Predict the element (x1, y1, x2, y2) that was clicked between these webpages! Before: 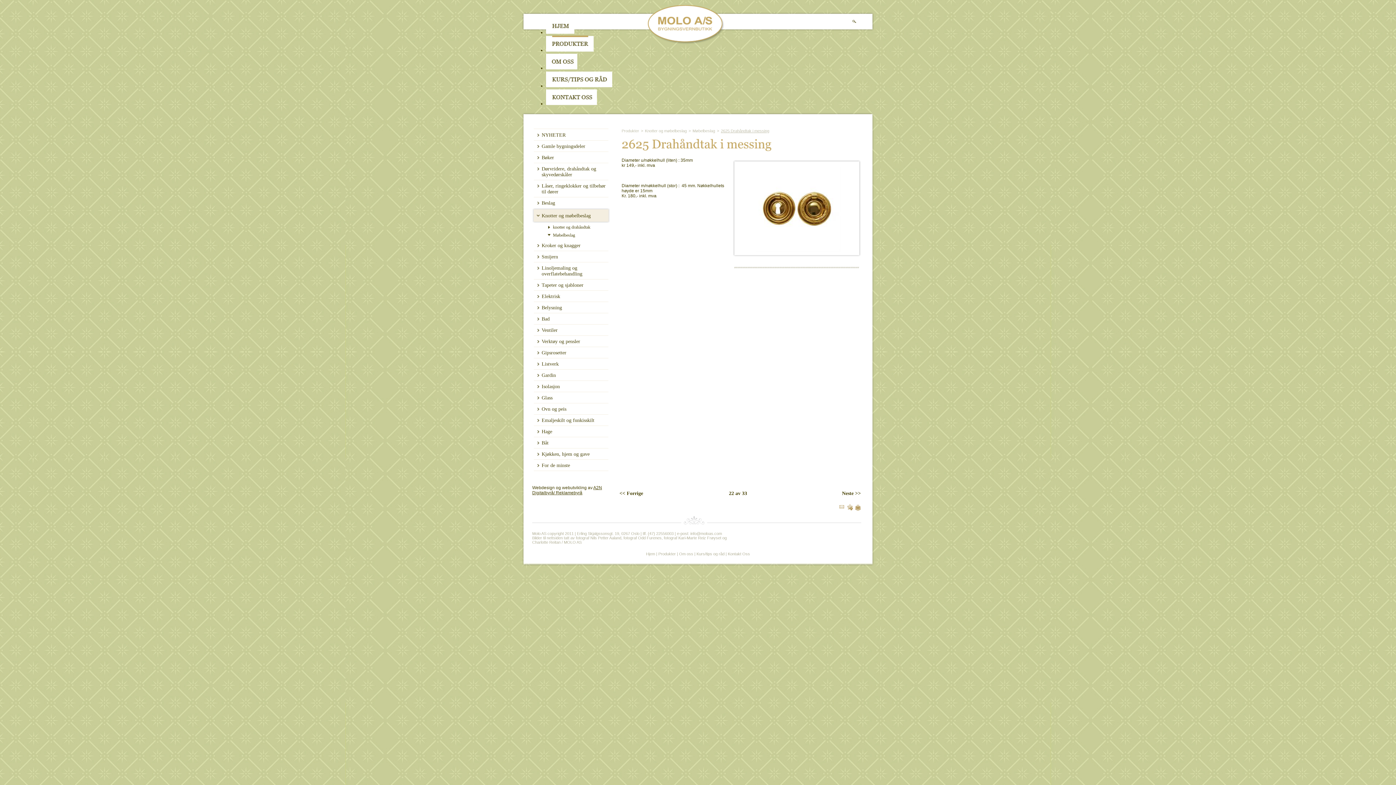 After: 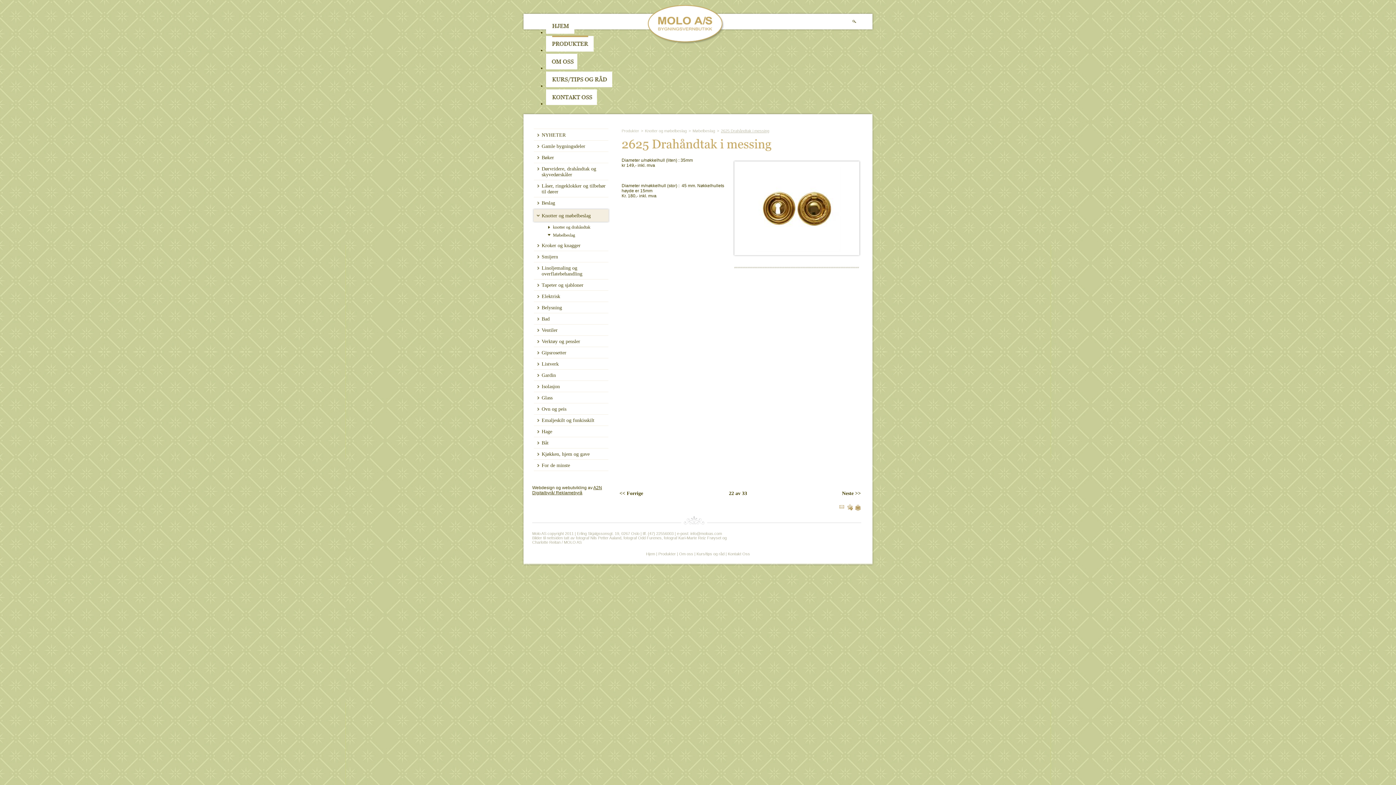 Action: label: Webdesign og webutvikling av A2N Digitalbyrå/ Reklamebyrå bbox: (532, 485, 602, 495)